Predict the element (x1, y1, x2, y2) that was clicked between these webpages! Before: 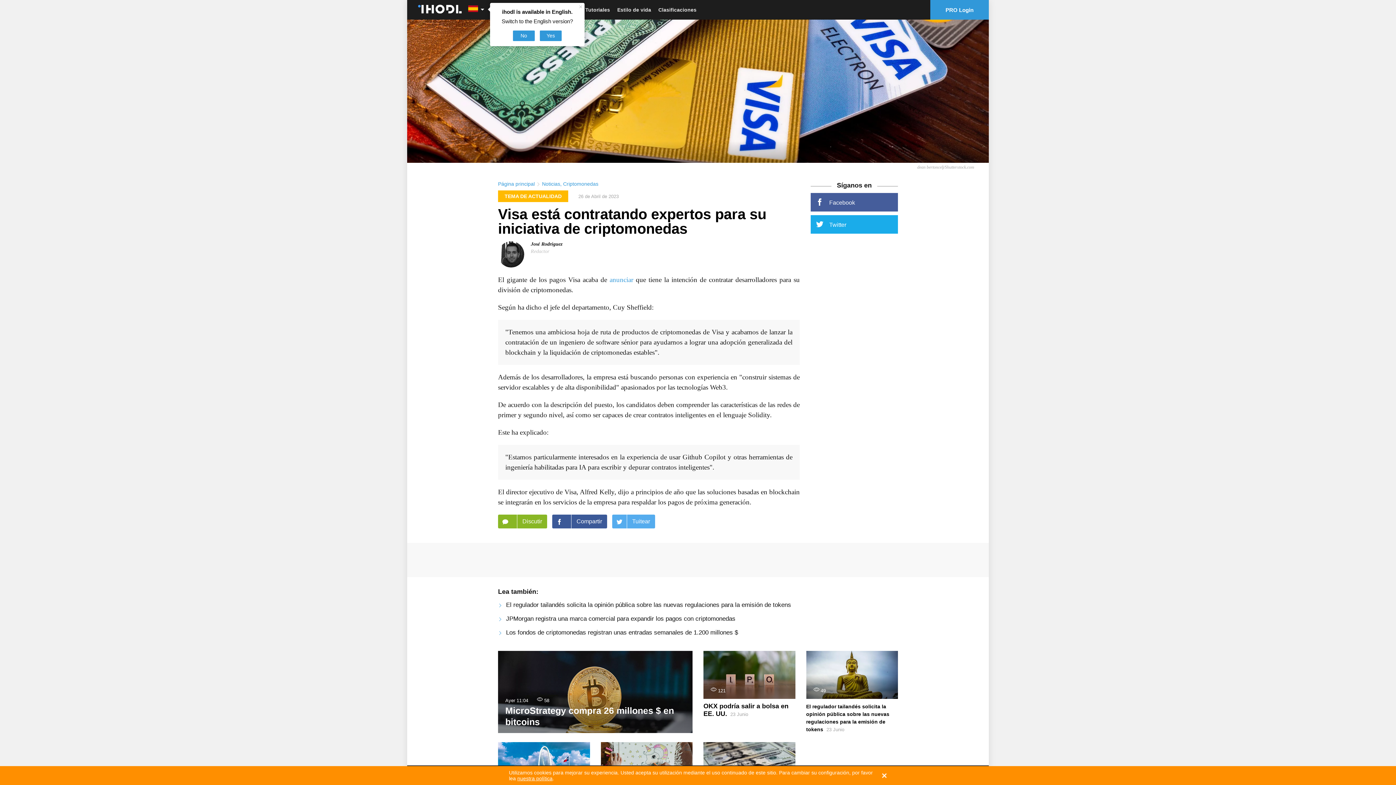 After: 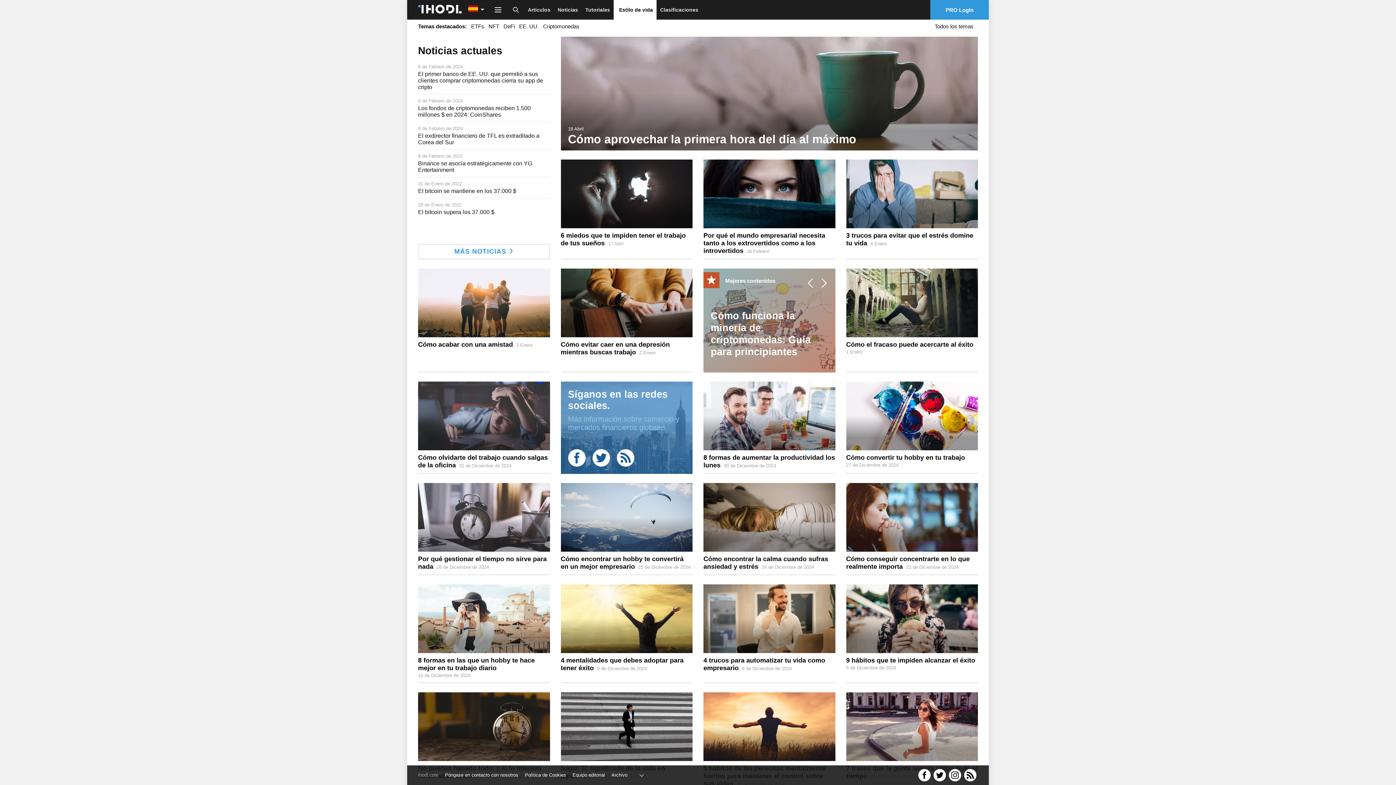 Action: label: Estilo de vida bbox: (613, 0, 654, 19)